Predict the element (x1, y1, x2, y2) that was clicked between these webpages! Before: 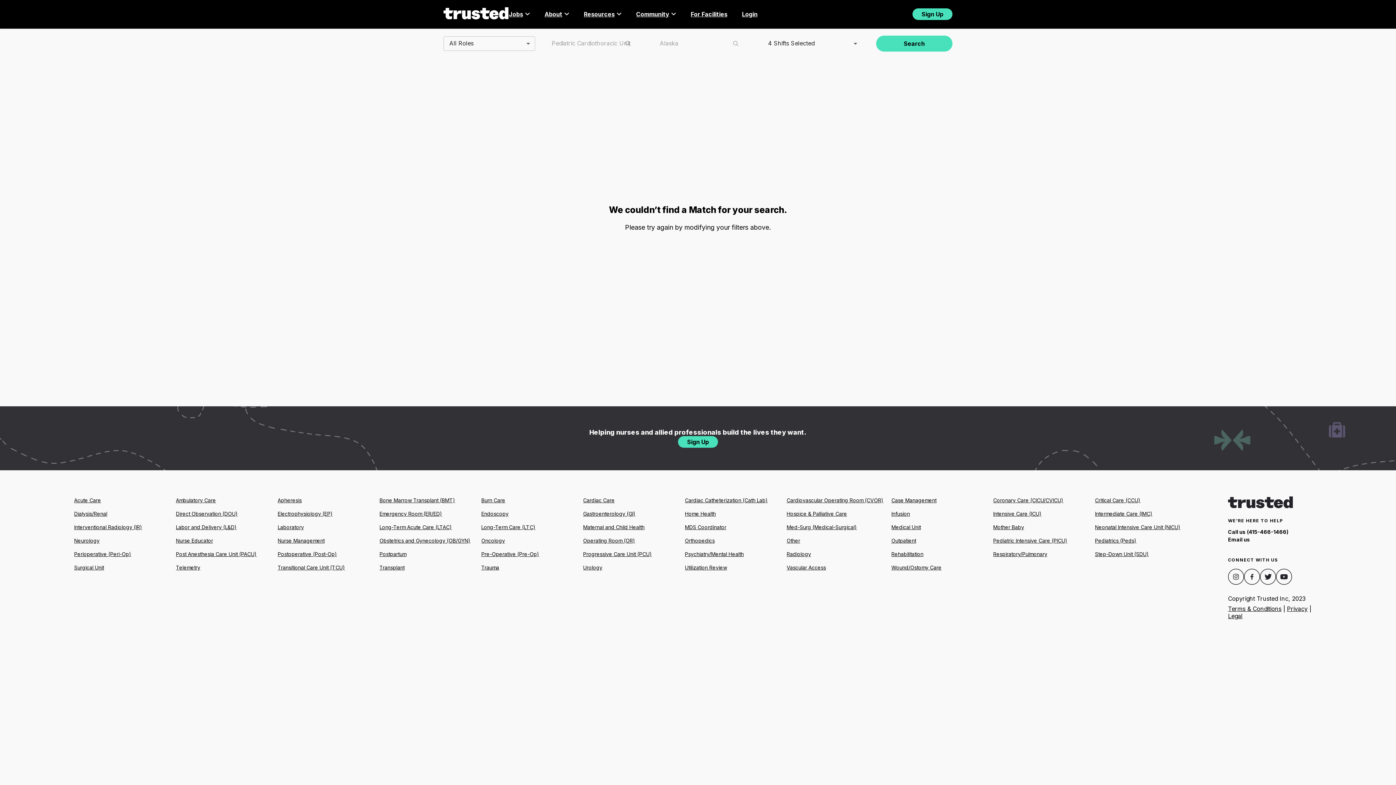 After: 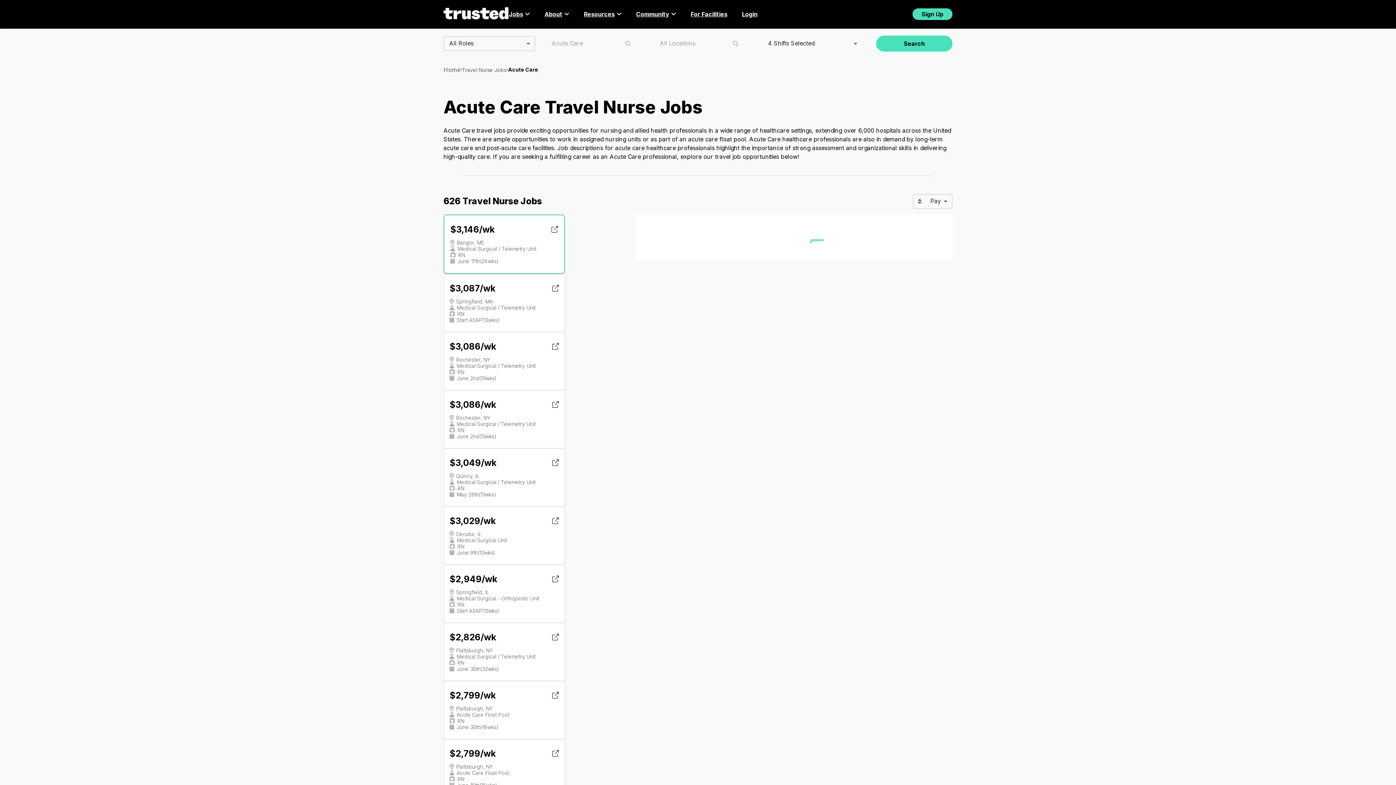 Action: label: Acute Care bbox: (74, 496, 168, 504)